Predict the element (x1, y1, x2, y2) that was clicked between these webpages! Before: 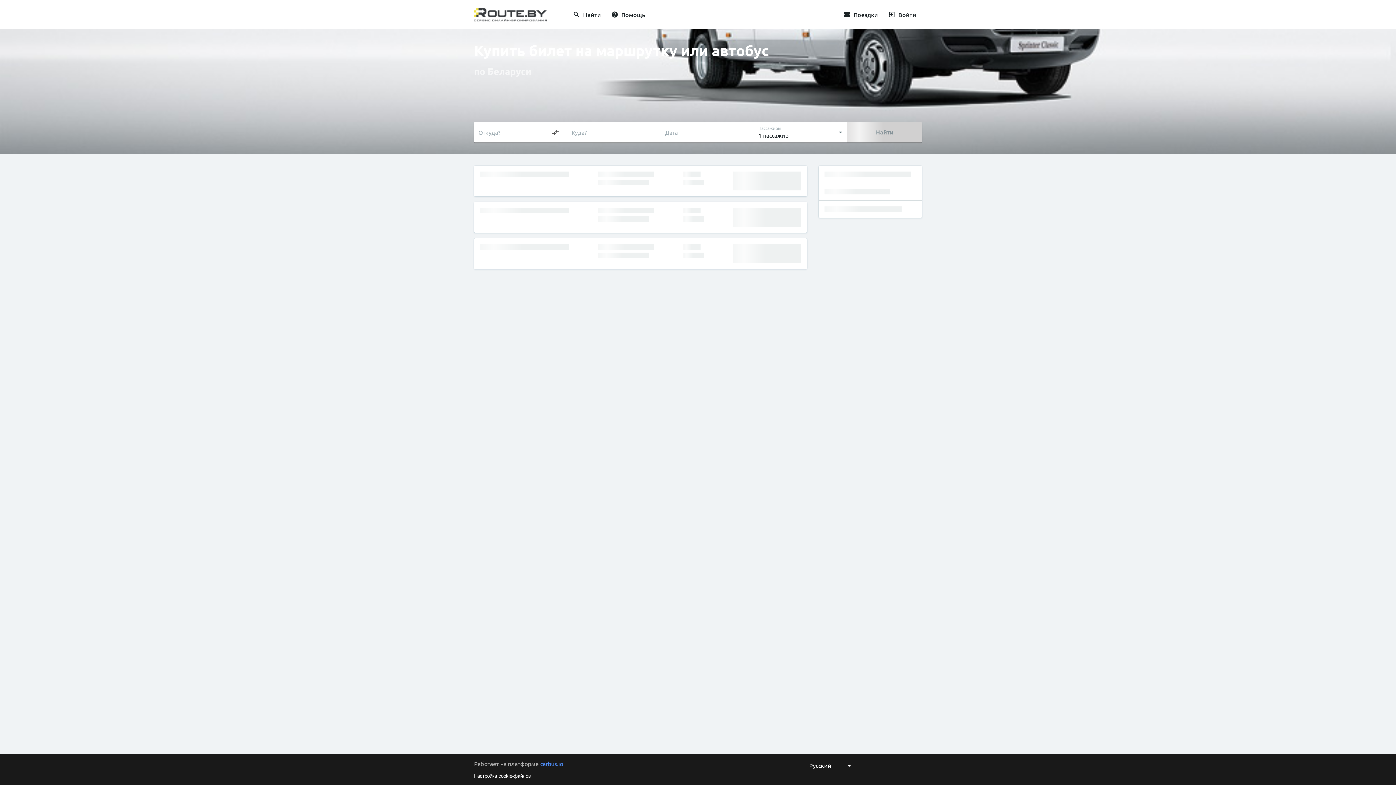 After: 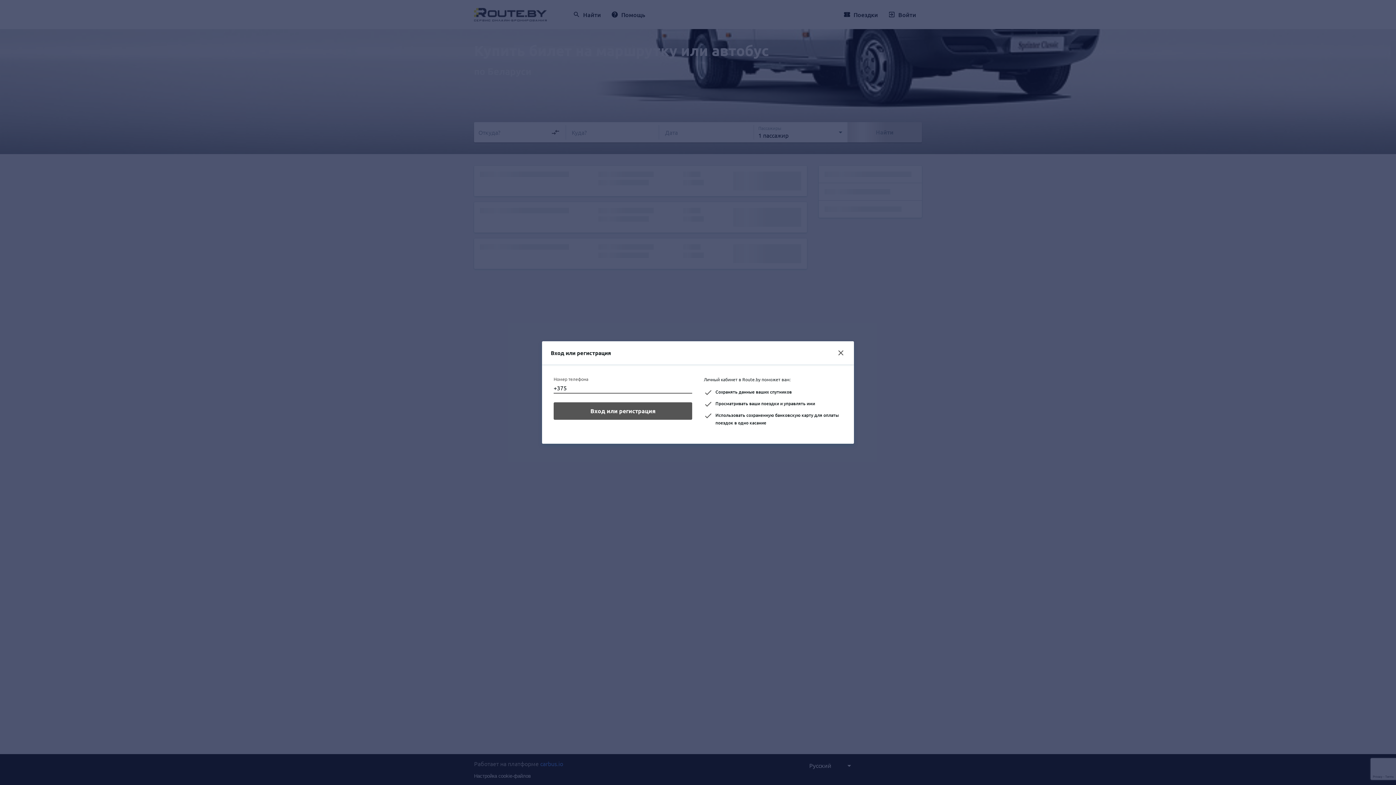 Action: label: Поездки bbox: (839, 5, 884, 23)